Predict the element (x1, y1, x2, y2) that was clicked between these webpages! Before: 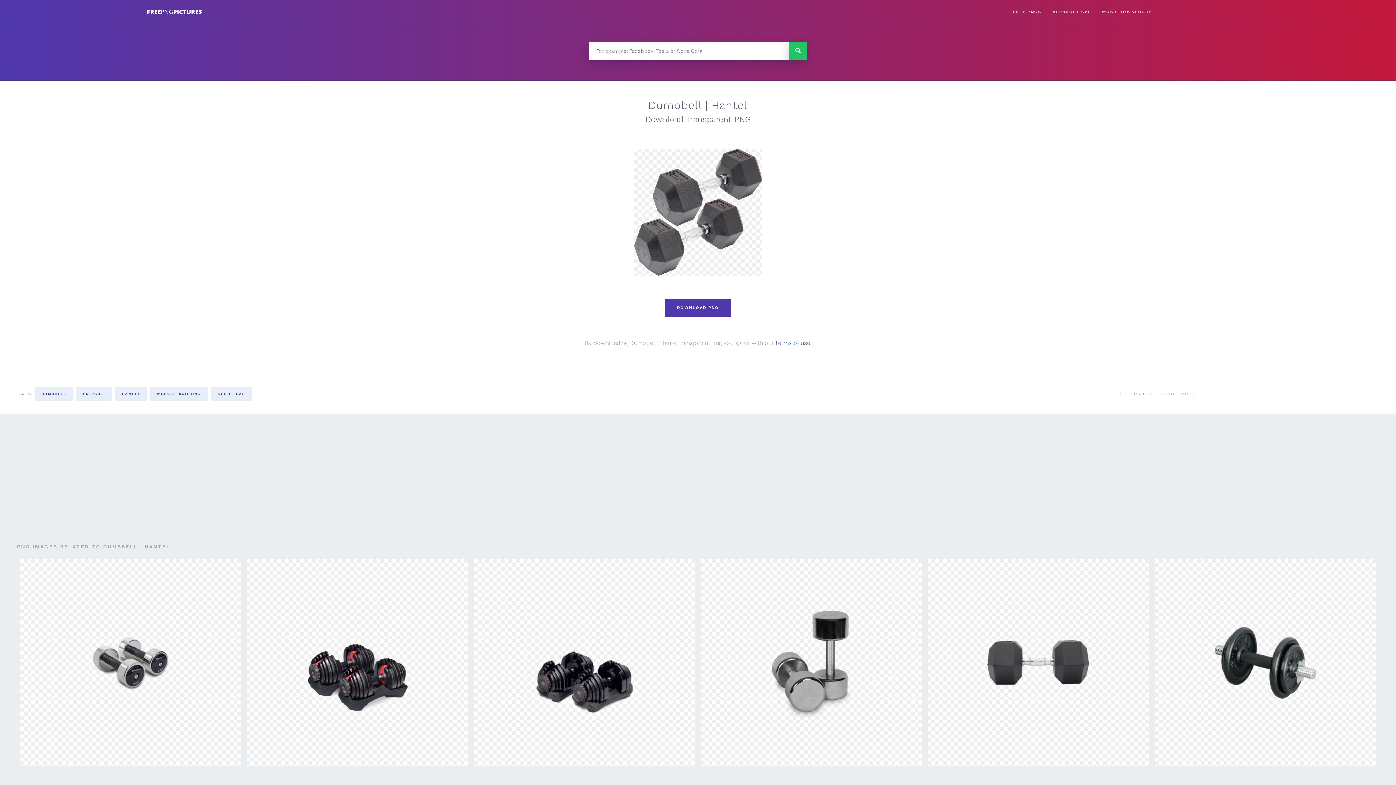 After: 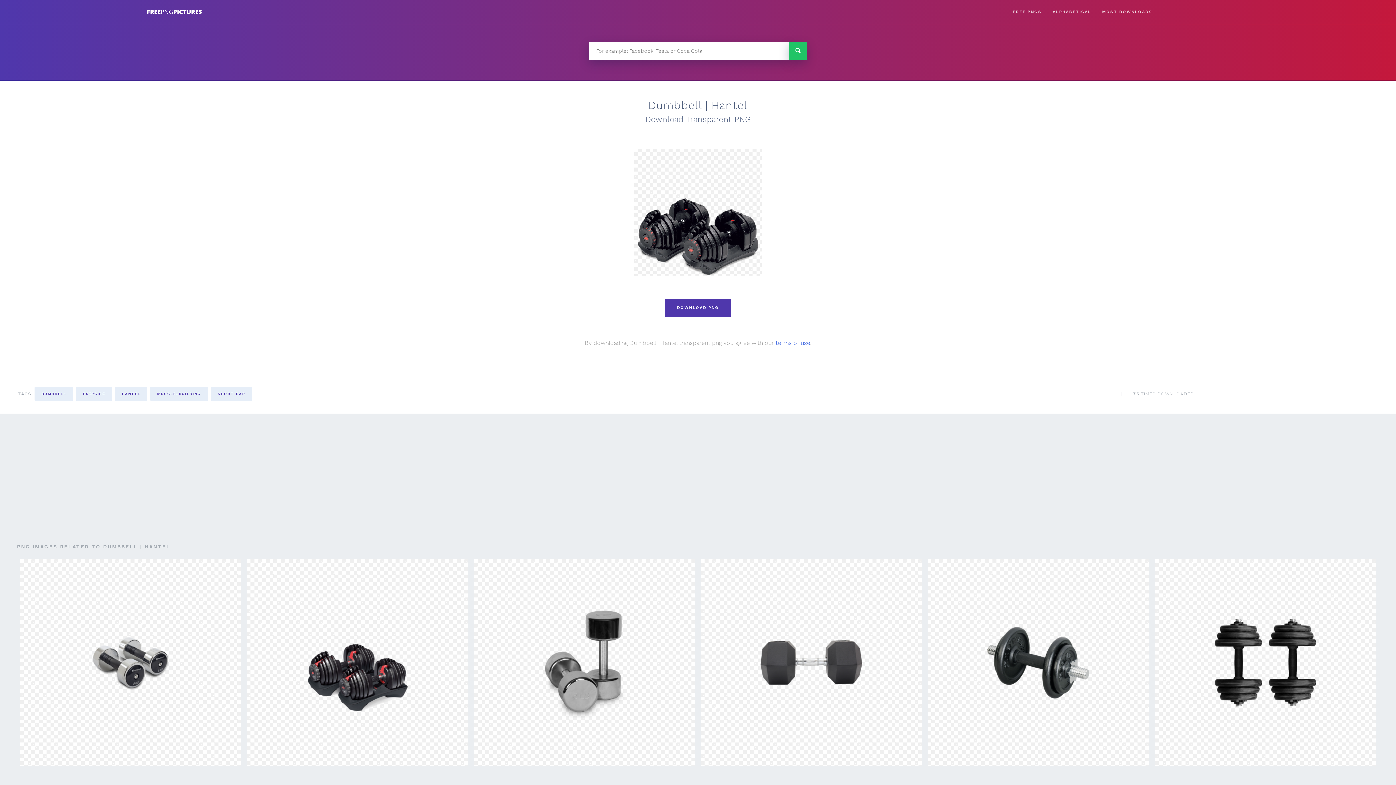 Action: bbox: (474, 559, 695, 766)